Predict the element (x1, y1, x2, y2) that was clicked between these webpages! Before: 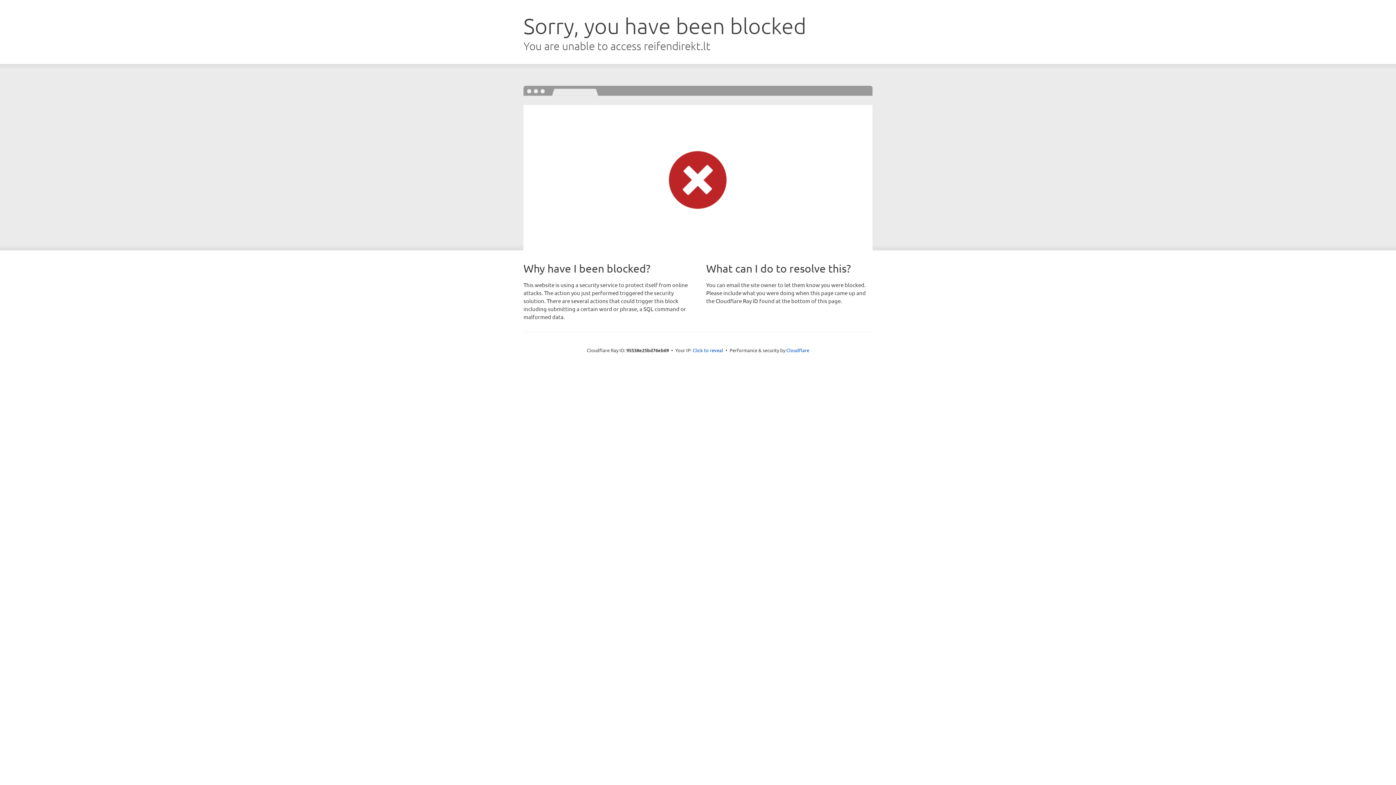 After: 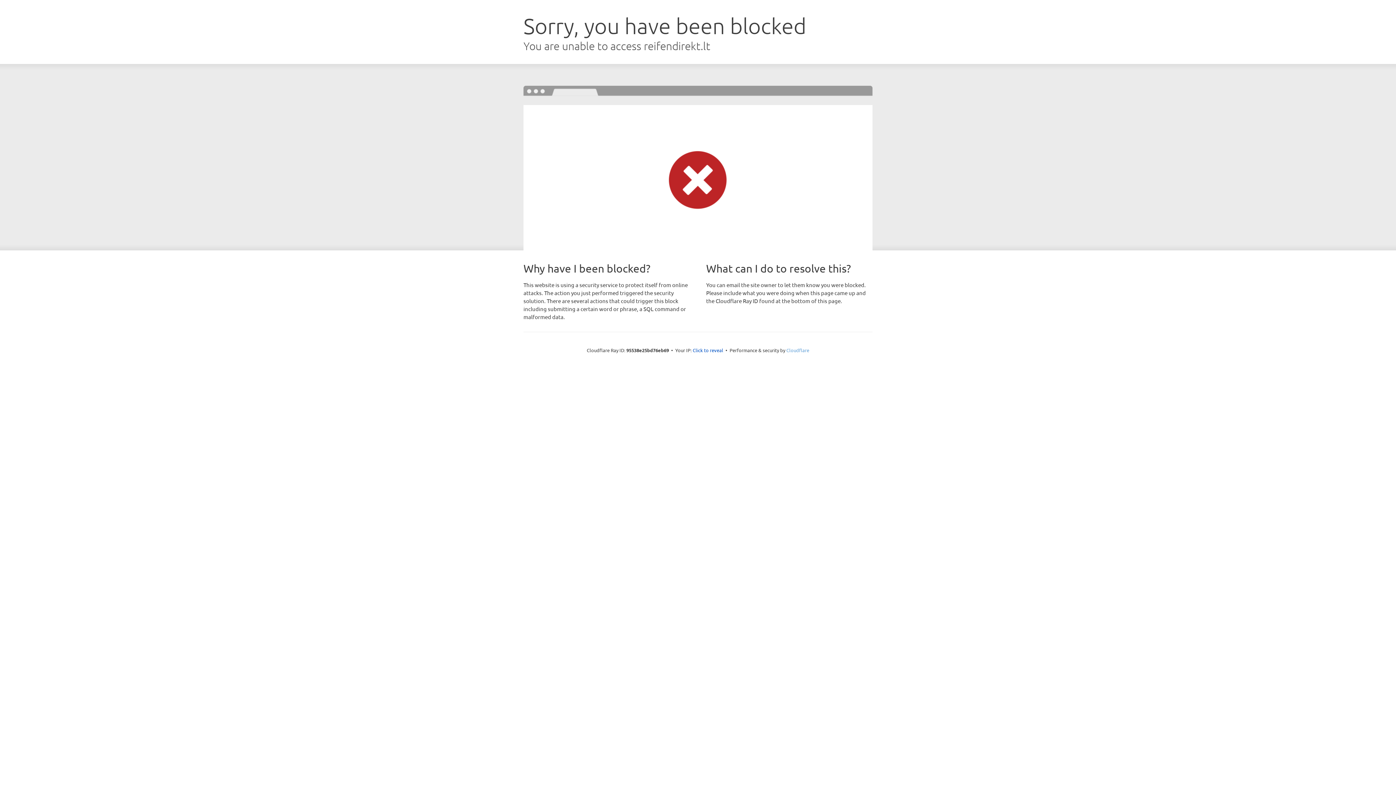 Action: bbox: (786, 347, 809, 353) label: Cloudflare